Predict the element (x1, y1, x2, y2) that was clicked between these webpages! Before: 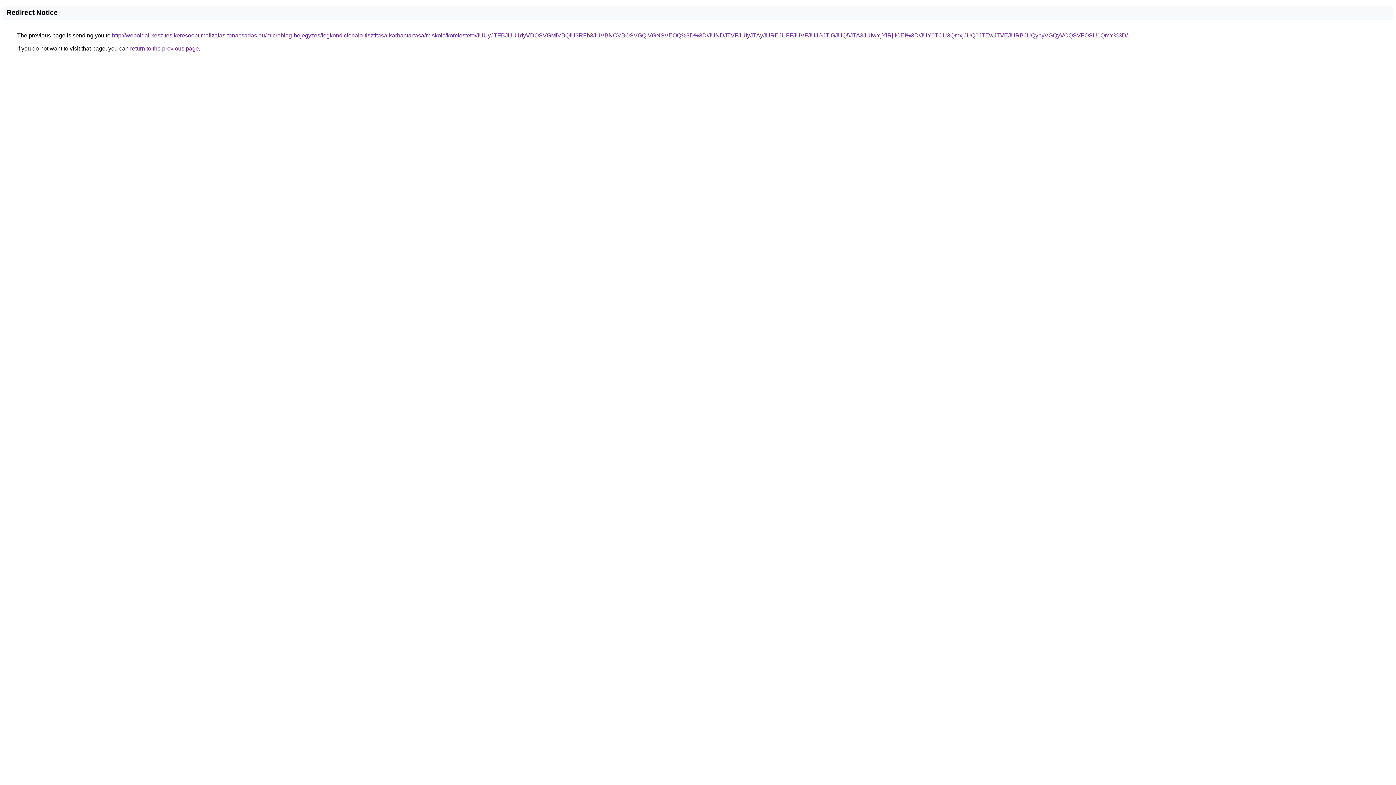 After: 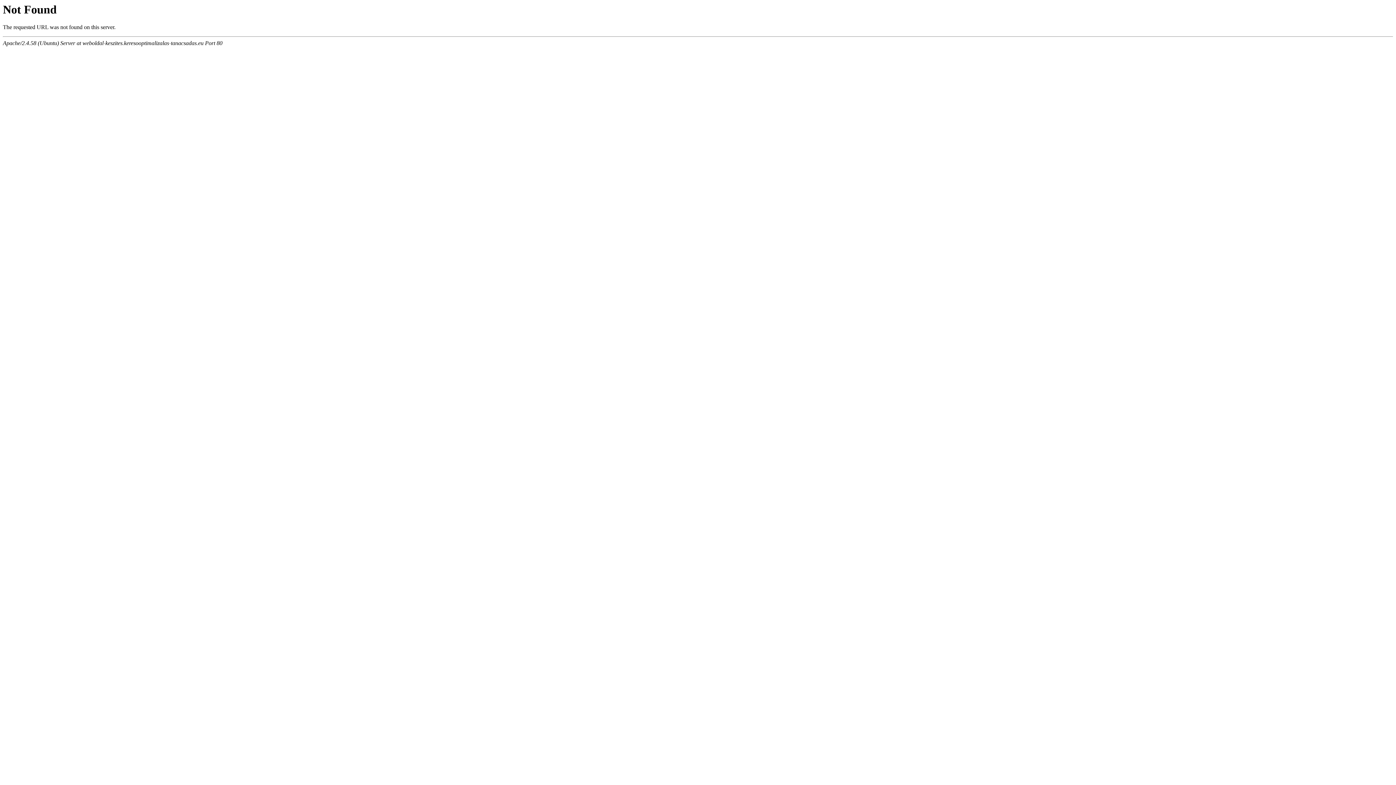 Action: label: http://weboldal-keszites.keresooptimalizalas-tanacsadas.eu/microblog-bejegyzes/legkondicionalo-tisztitasa-karbantartasa/miskolc/komlosteto/JUUyJTFBJUU1dyVDOSVGMiVBQiU3RFh3JUVBNCVBOSVGQiVGNSVEOQ%3D%3D/JUNDJTVFJUIyJTAyJUREJUFFJUVFJUJGJTlGJUQ5JTA3JUIwYjYlRjIlOEI%3D/JUY0TCU3QmxjJUQ0JTEwJTVEJURBJUQybyVGQyVCQSVFOSU1QmY%3D/ bbox: (112, 32, 1128, 38)